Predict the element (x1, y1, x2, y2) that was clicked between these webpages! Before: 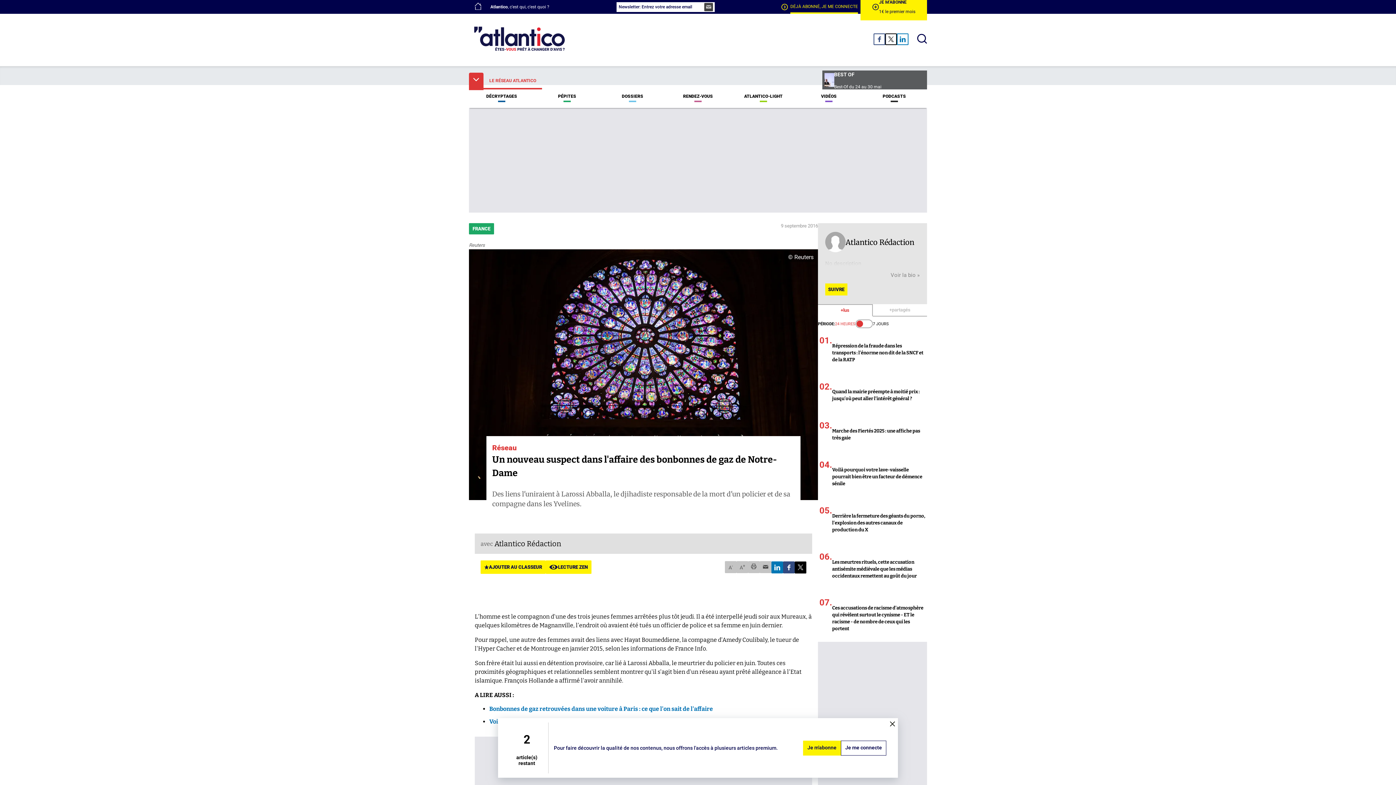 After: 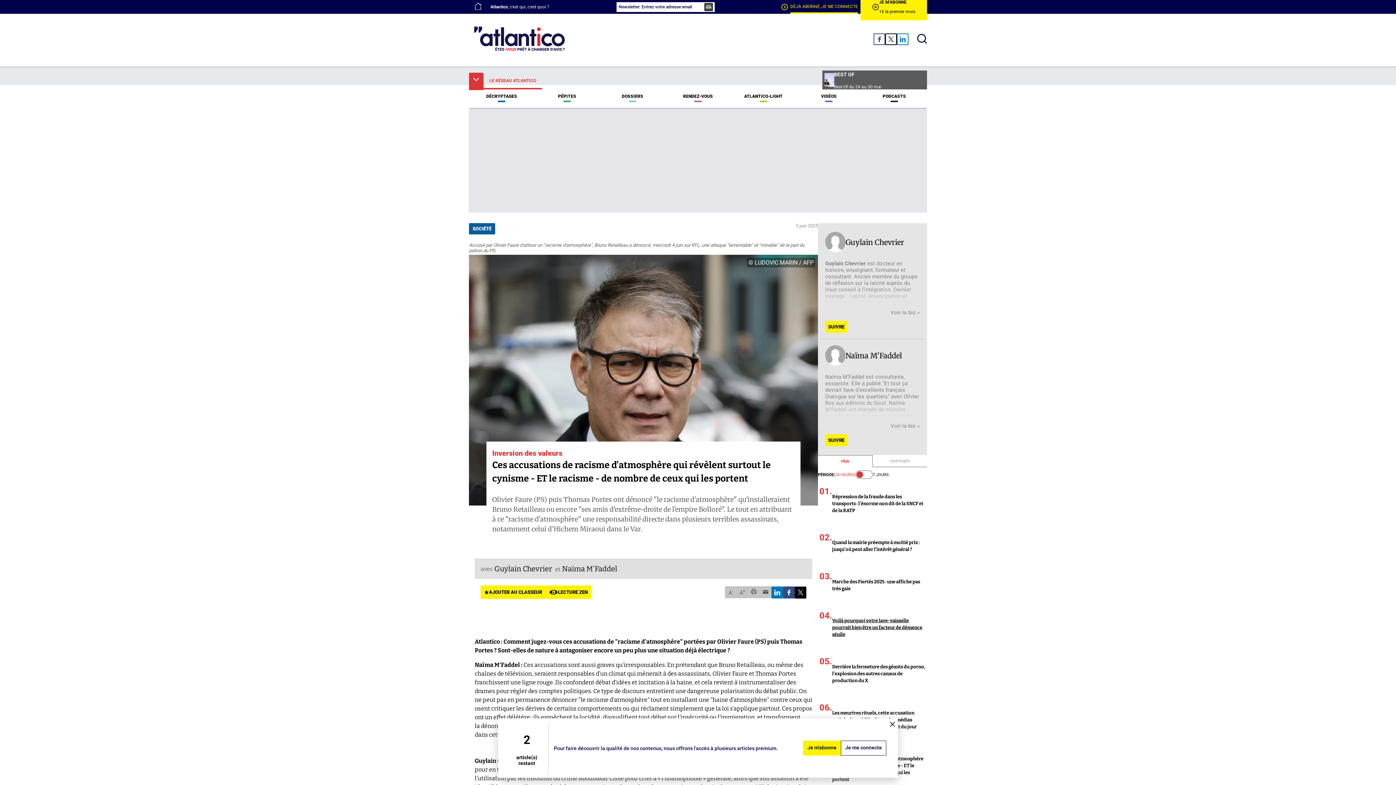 Action: label: 07.
Ces accusations de racisme d’atmosphère qui révèlent surtout le cynisme - ET le racisme - de nombre de ceux qui les portent bbox: (818, 590, 927, 642)